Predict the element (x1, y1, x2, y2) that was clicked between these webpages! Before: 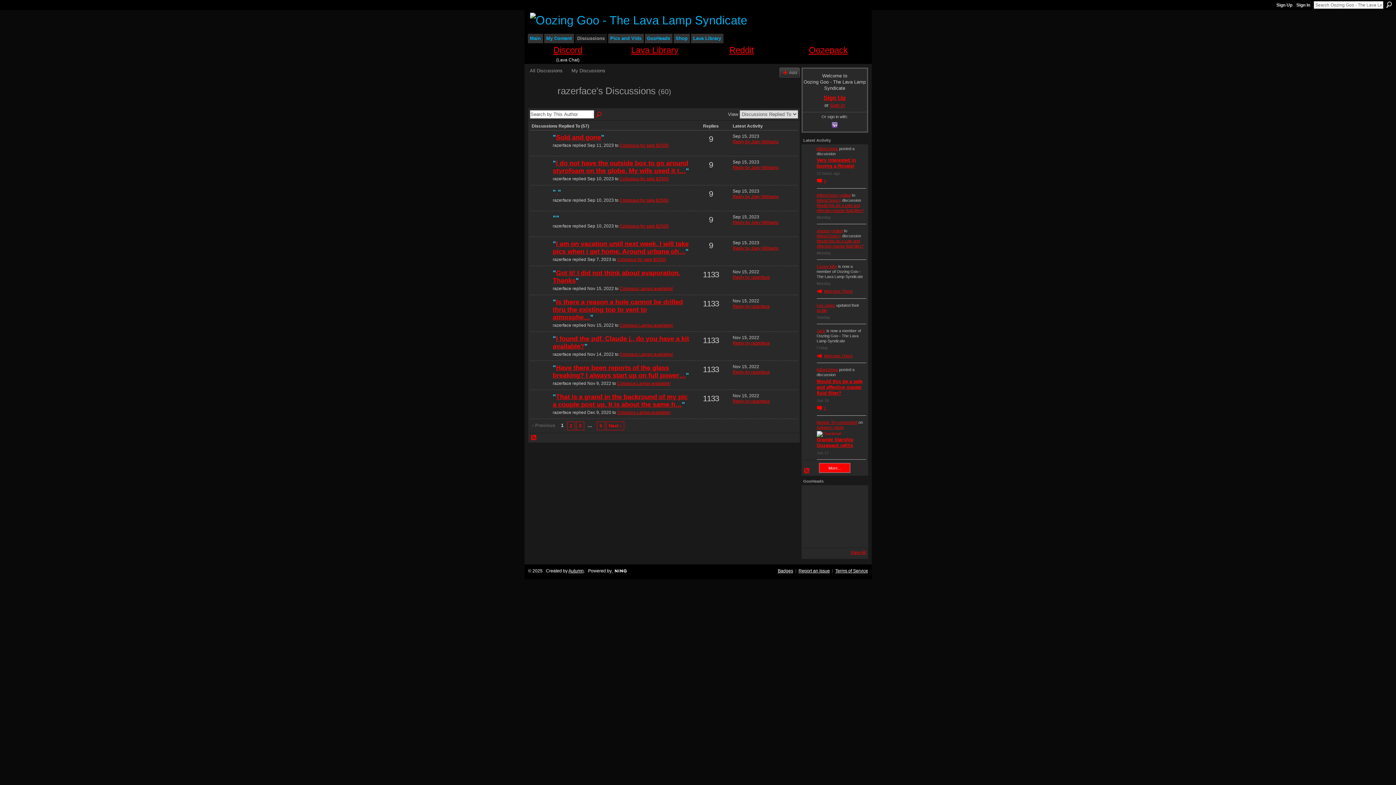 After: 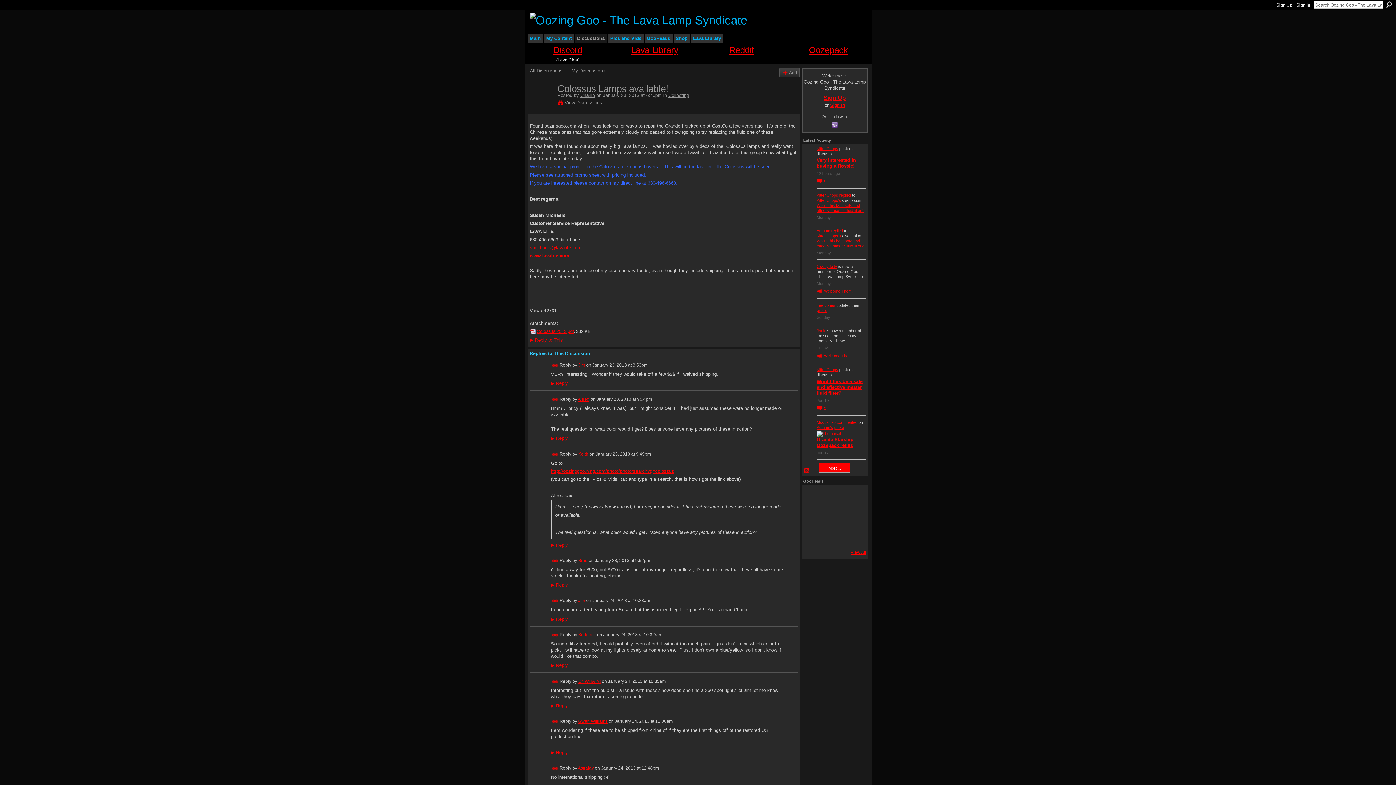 Action: label: Colossus Lamps available! bbox: (619, 322, 673, 327)